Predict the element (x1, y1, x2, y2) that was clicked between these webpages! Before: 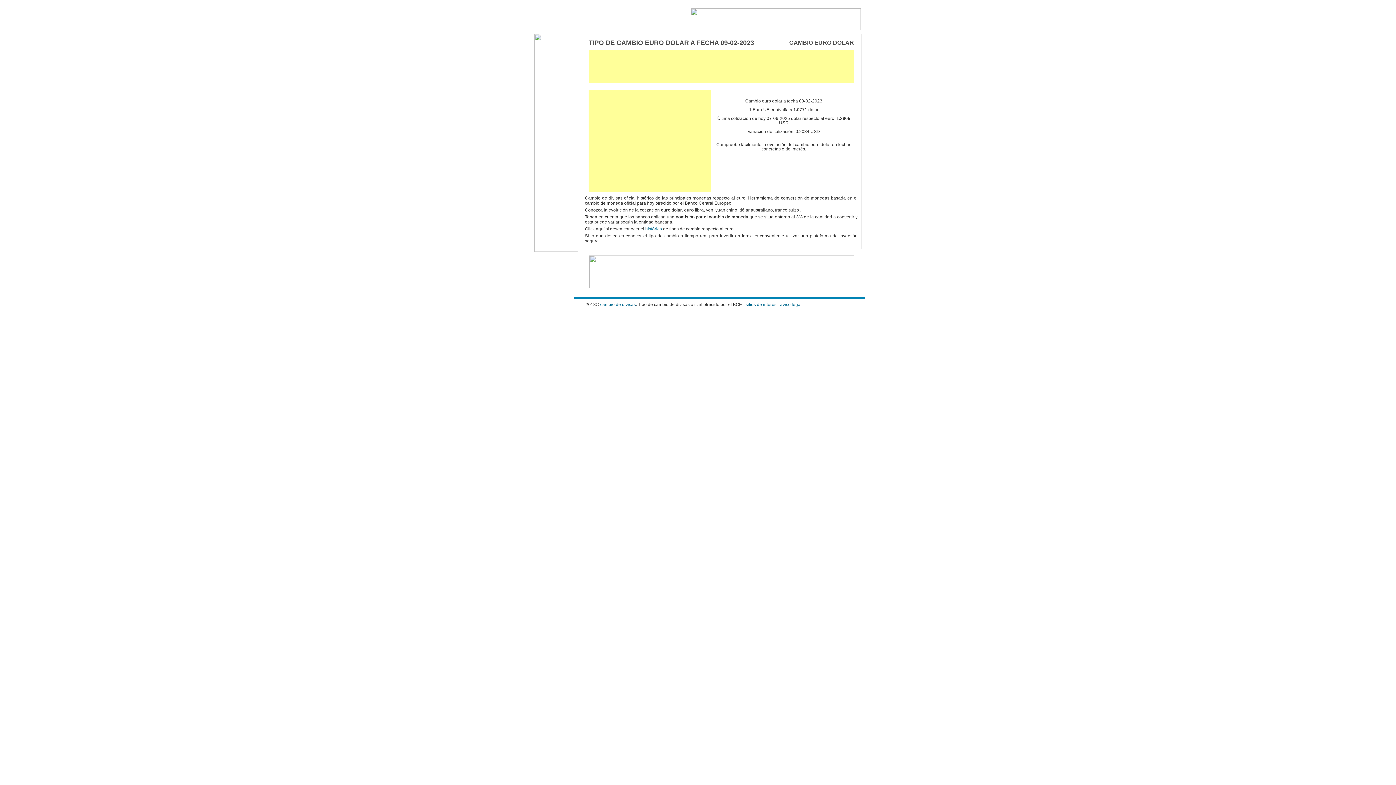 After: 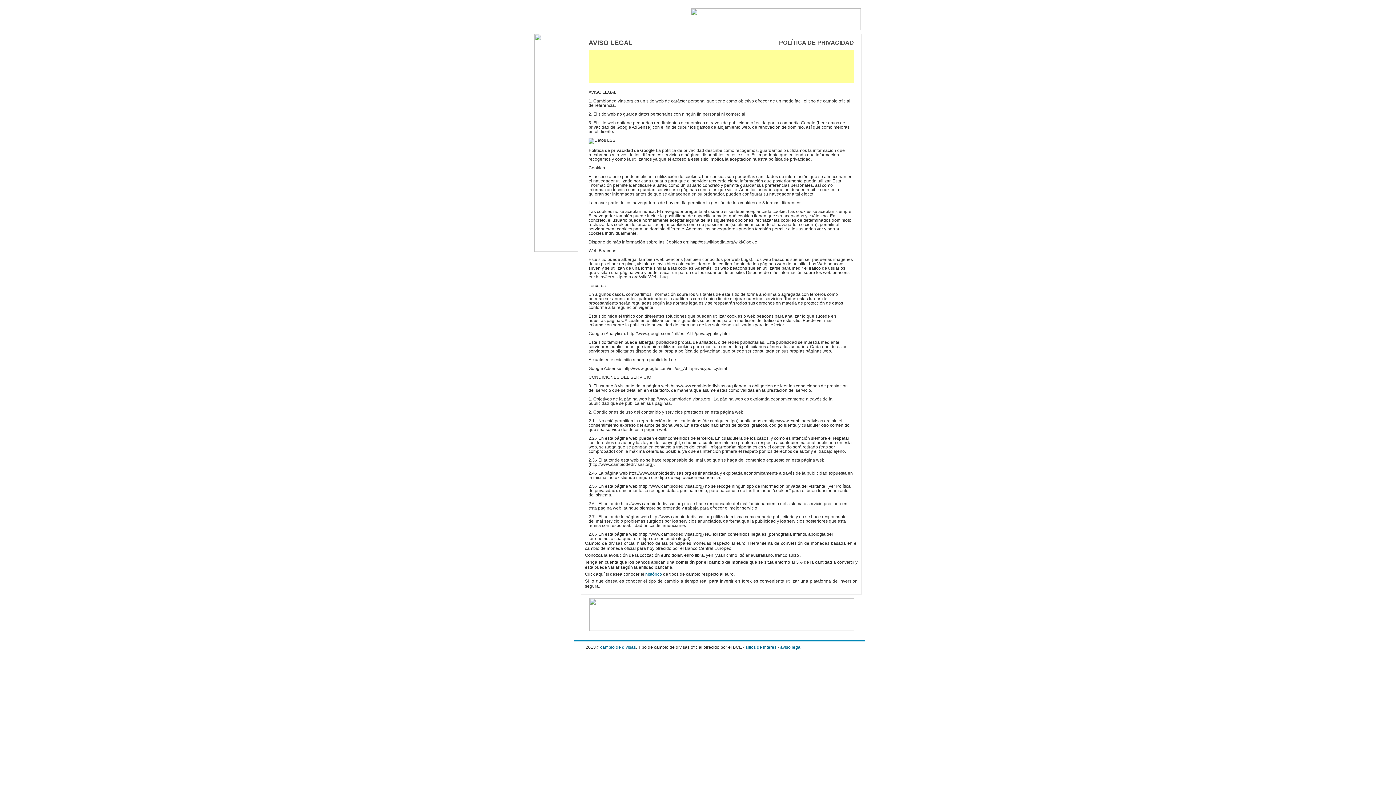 Action: label: aviso legal bbox: (780, 302, 801, 307)